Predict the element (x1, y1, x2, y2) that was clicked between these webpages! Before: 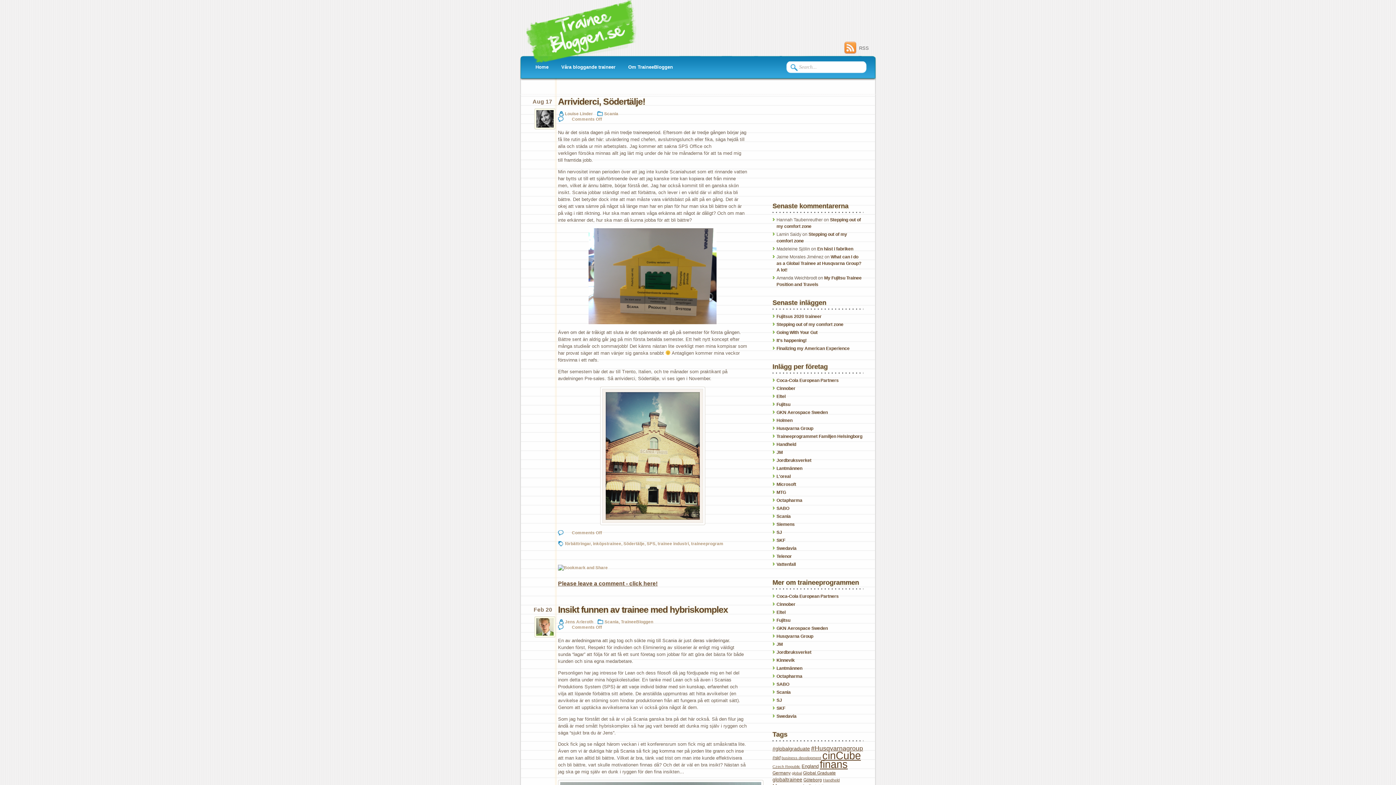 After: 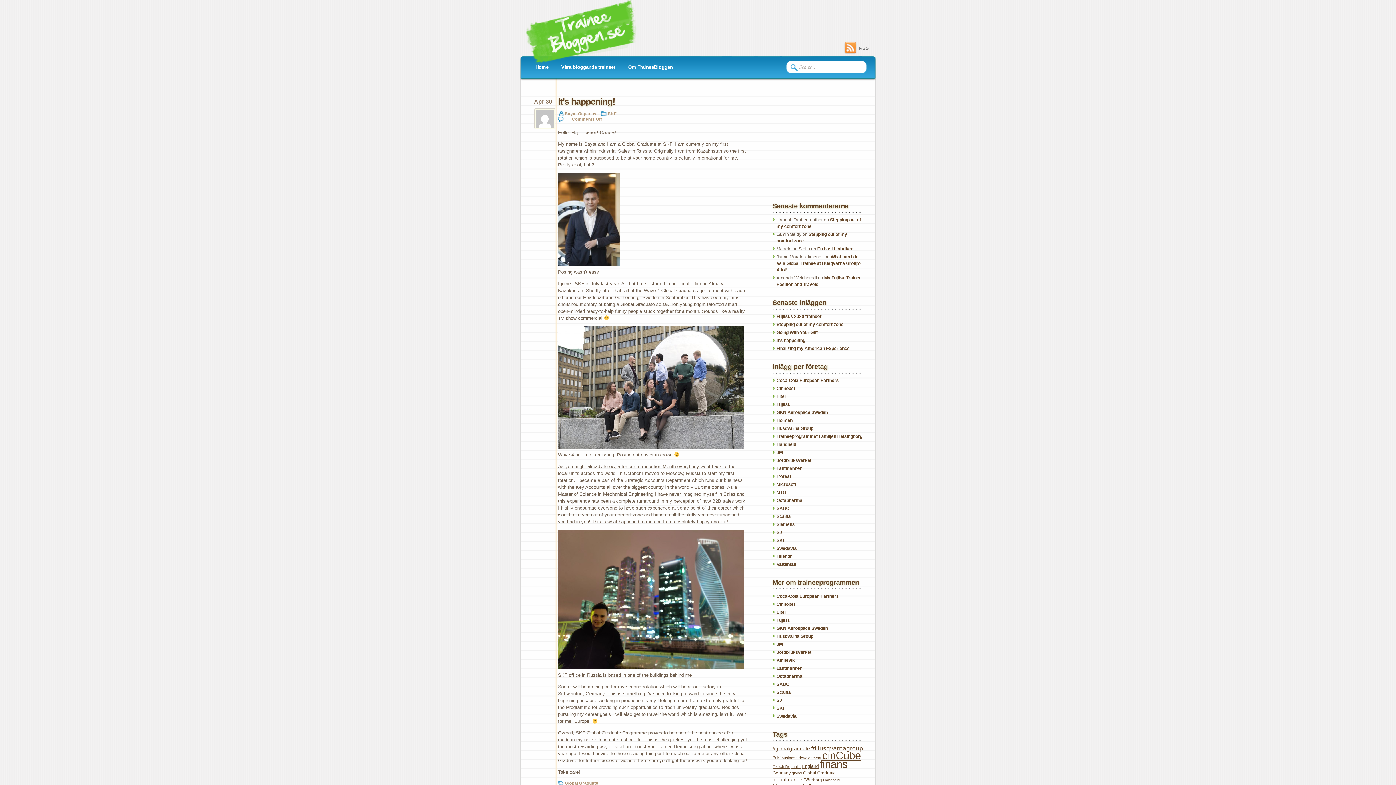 Action: label: It’s happening! bbox: (776, 338, 806, 343)